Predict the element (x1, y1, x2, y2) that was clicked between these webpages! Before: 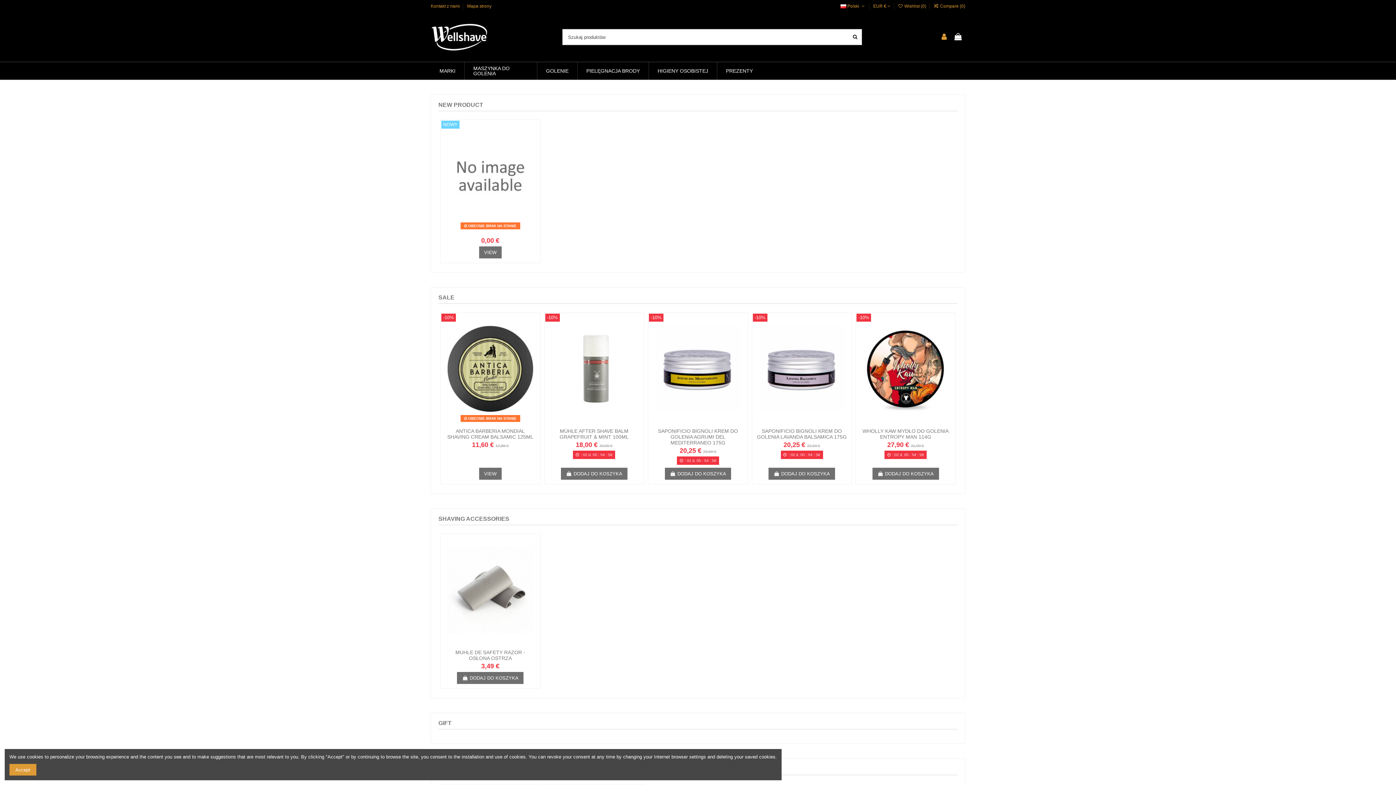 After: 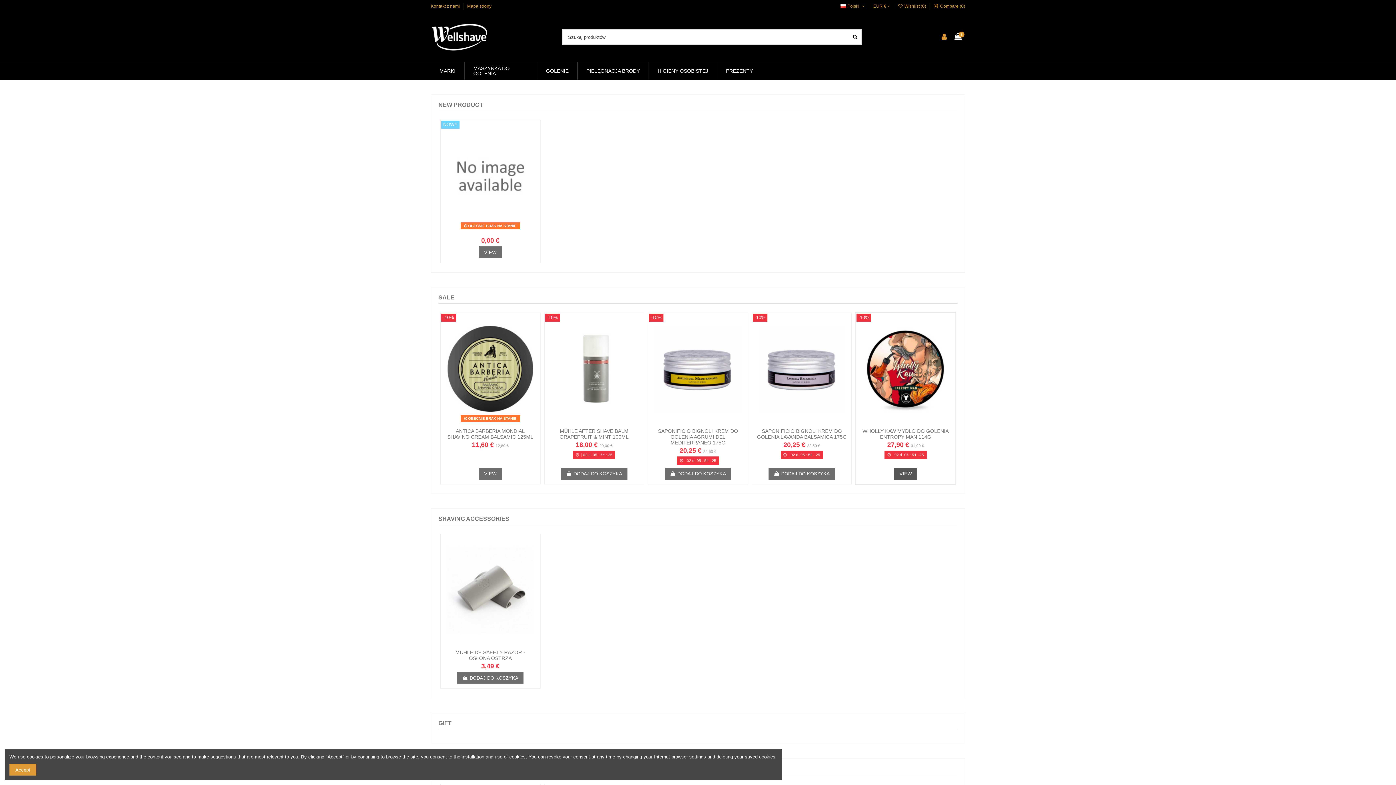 Action: label:  DODAJ DO KOSZYKA bbox: (872, 467, 939, 479)